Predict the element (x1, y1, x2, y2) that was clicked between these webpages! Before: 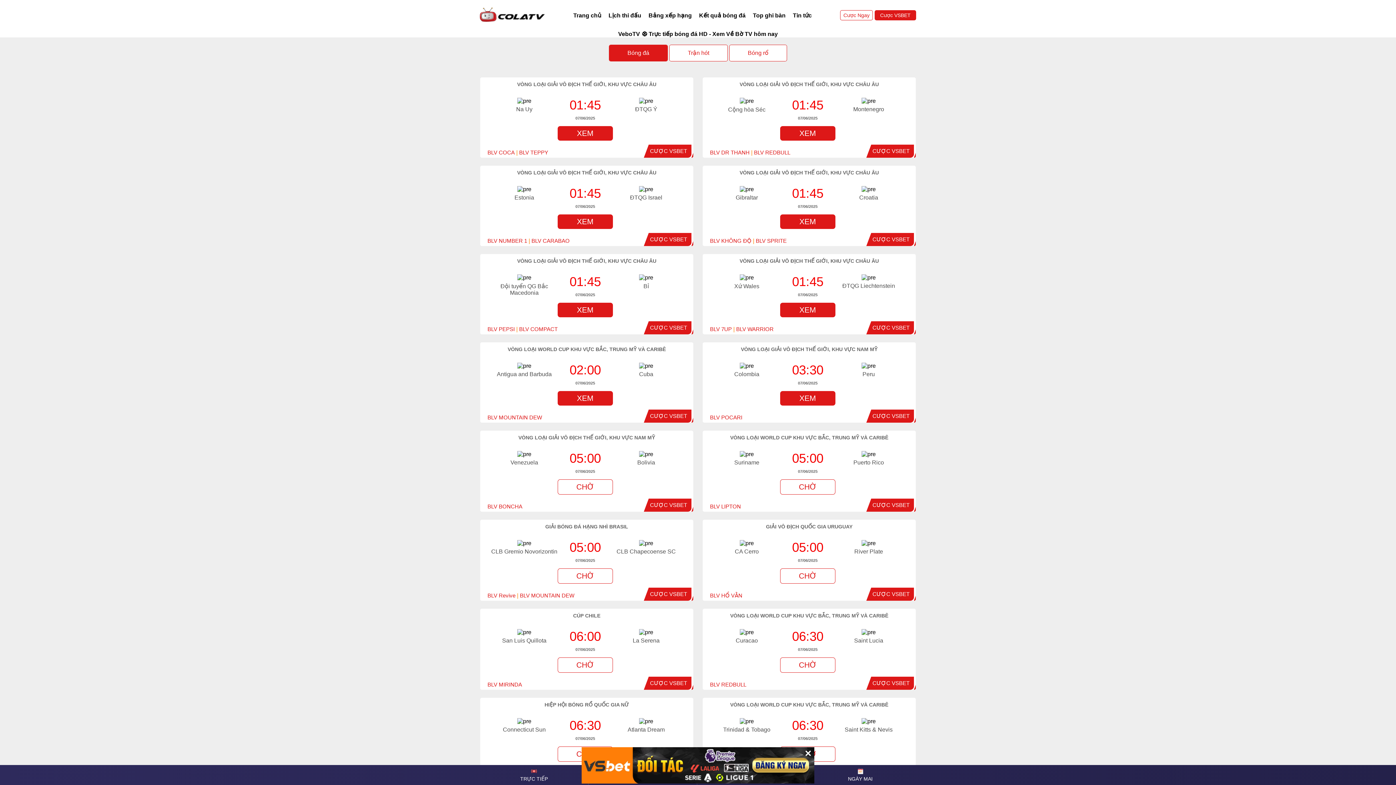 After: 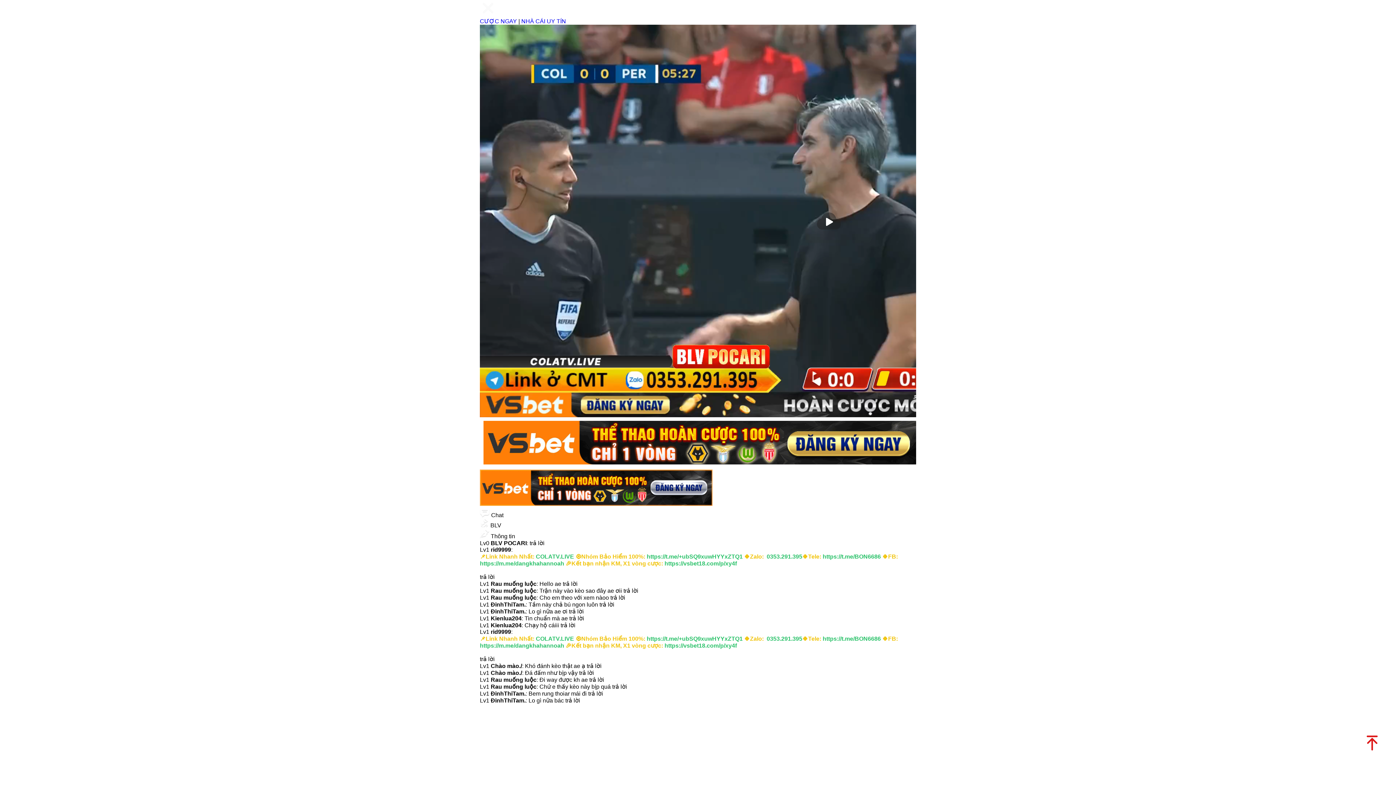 Action: label: BLV POCARI bbox: (710, 414, 742, 420)